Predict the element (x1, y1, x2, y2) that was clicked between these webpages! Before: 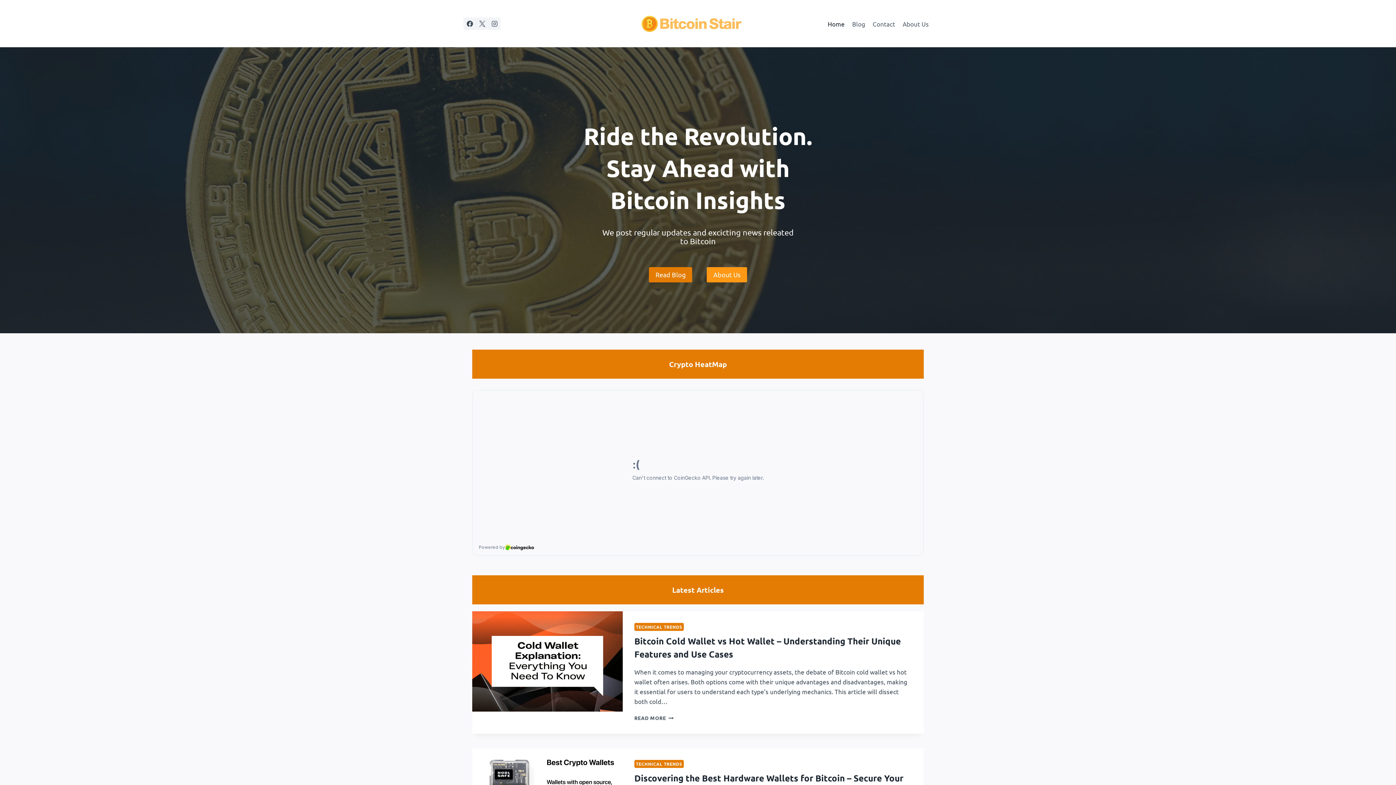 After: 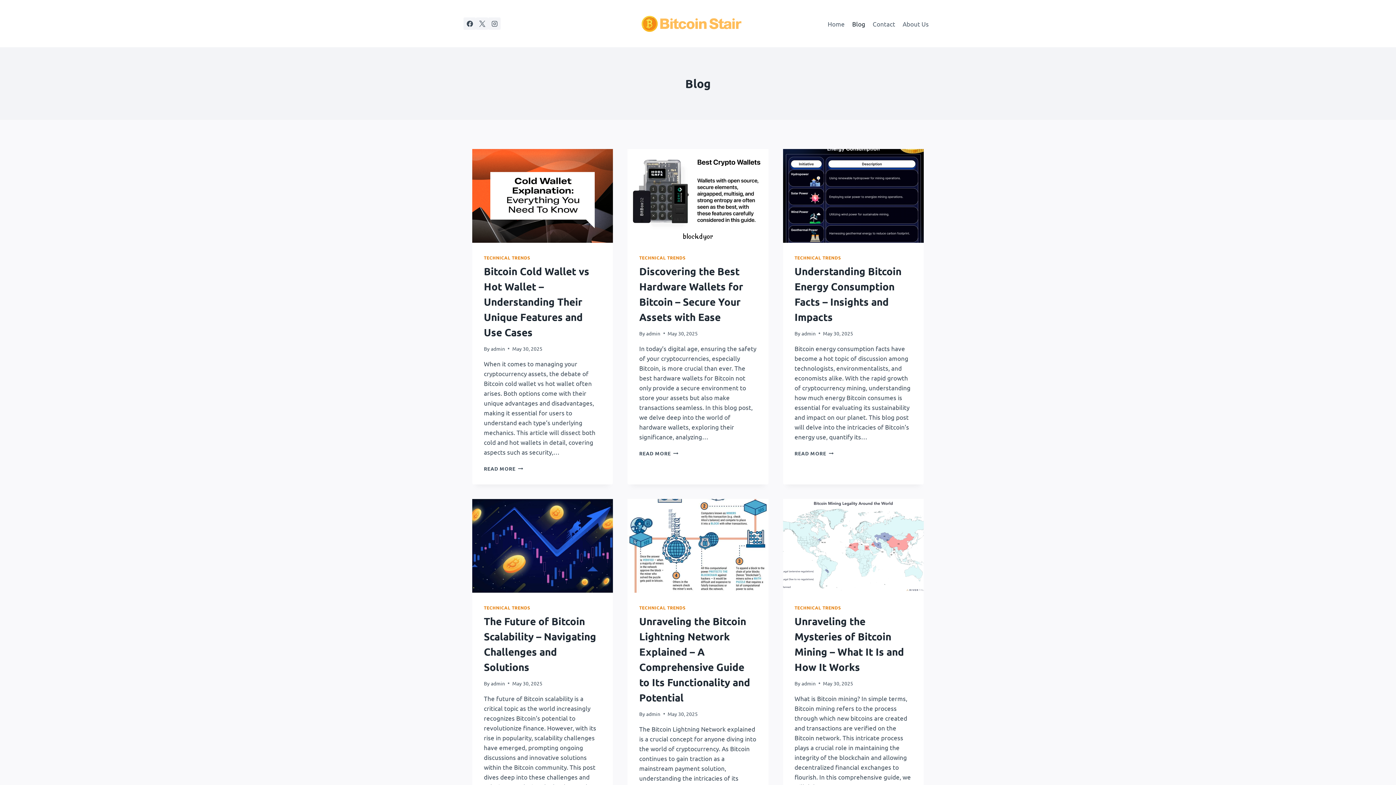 Action: label: Read Blog bbox: (649, 267, 692, 282)